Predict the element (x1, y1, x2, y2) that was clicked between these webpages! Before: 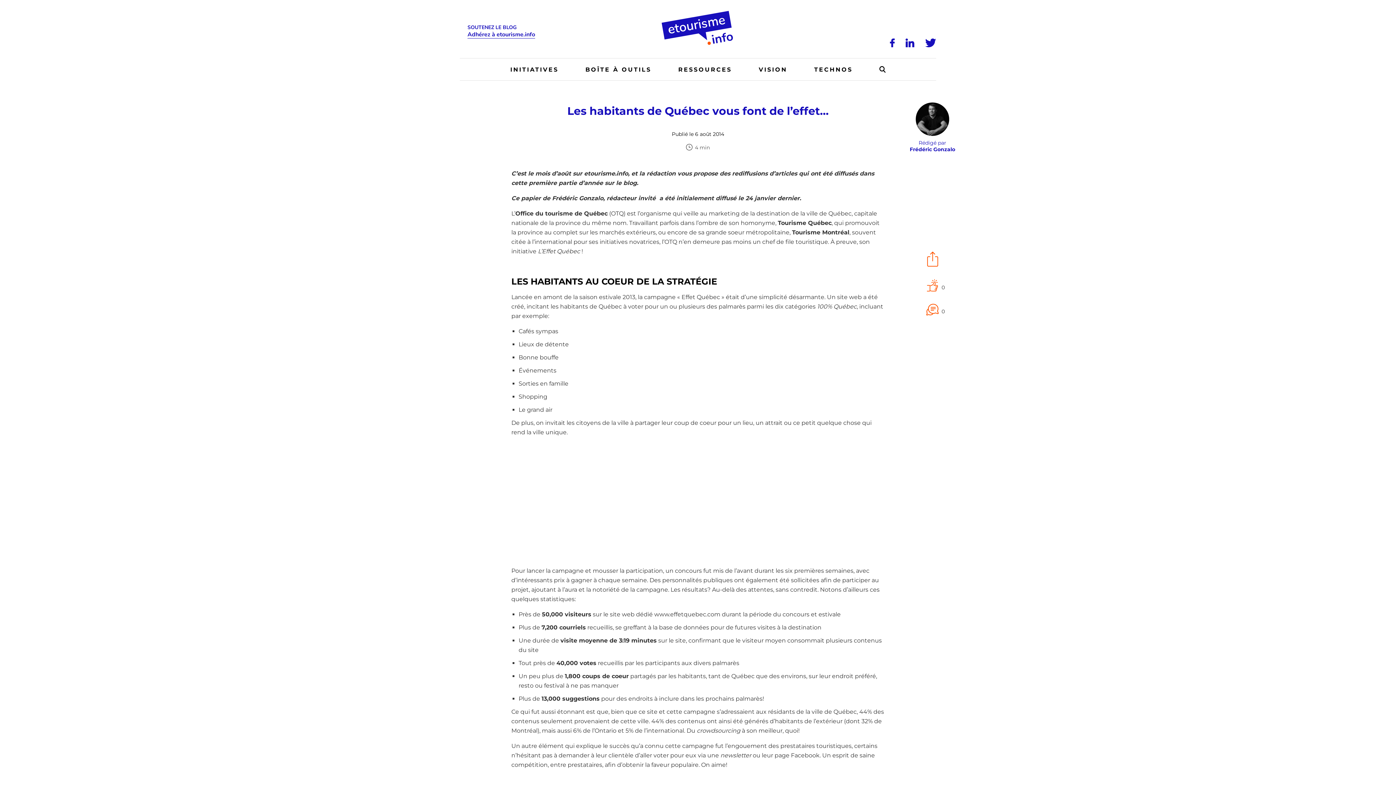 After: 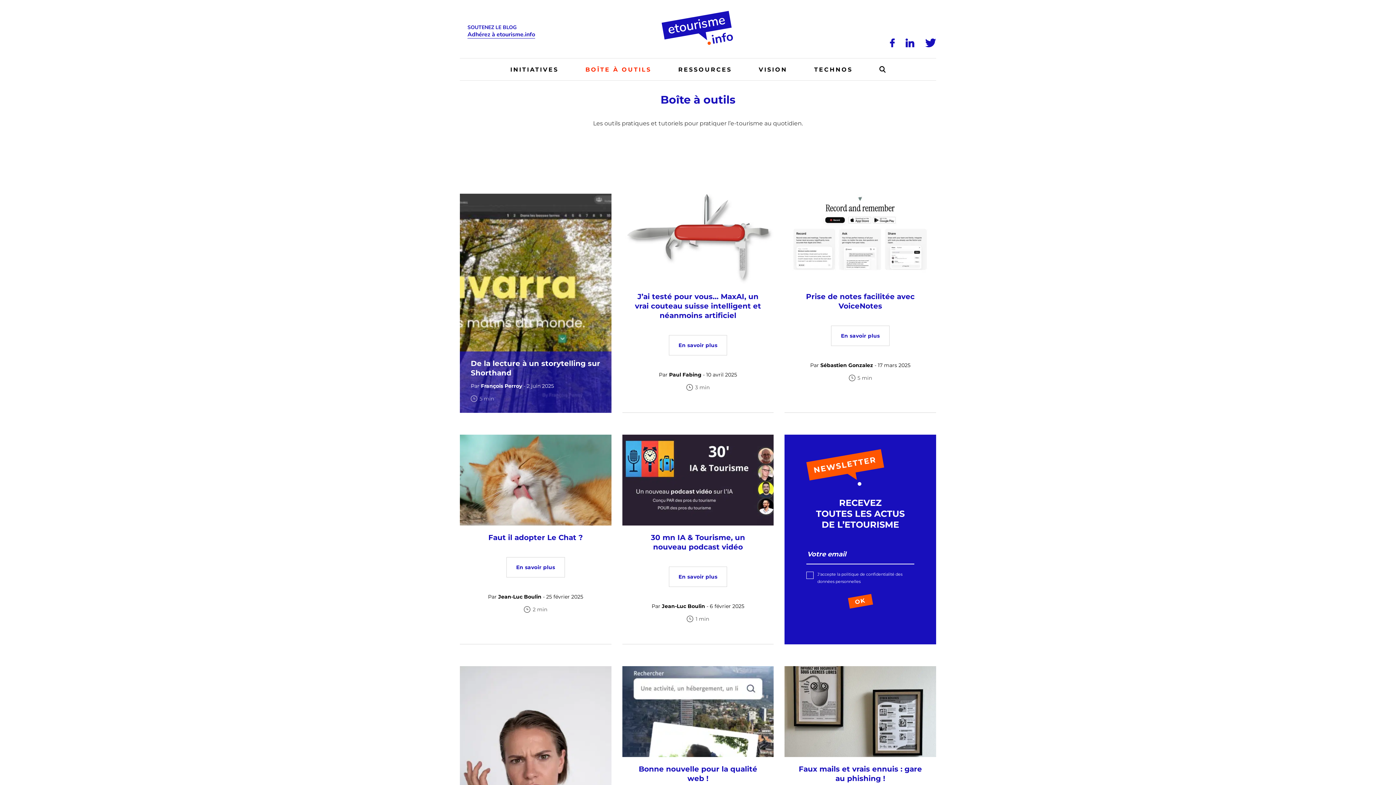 Action: bbox: (572, 58, 665, 80) label: BOÎTE À OUTILS